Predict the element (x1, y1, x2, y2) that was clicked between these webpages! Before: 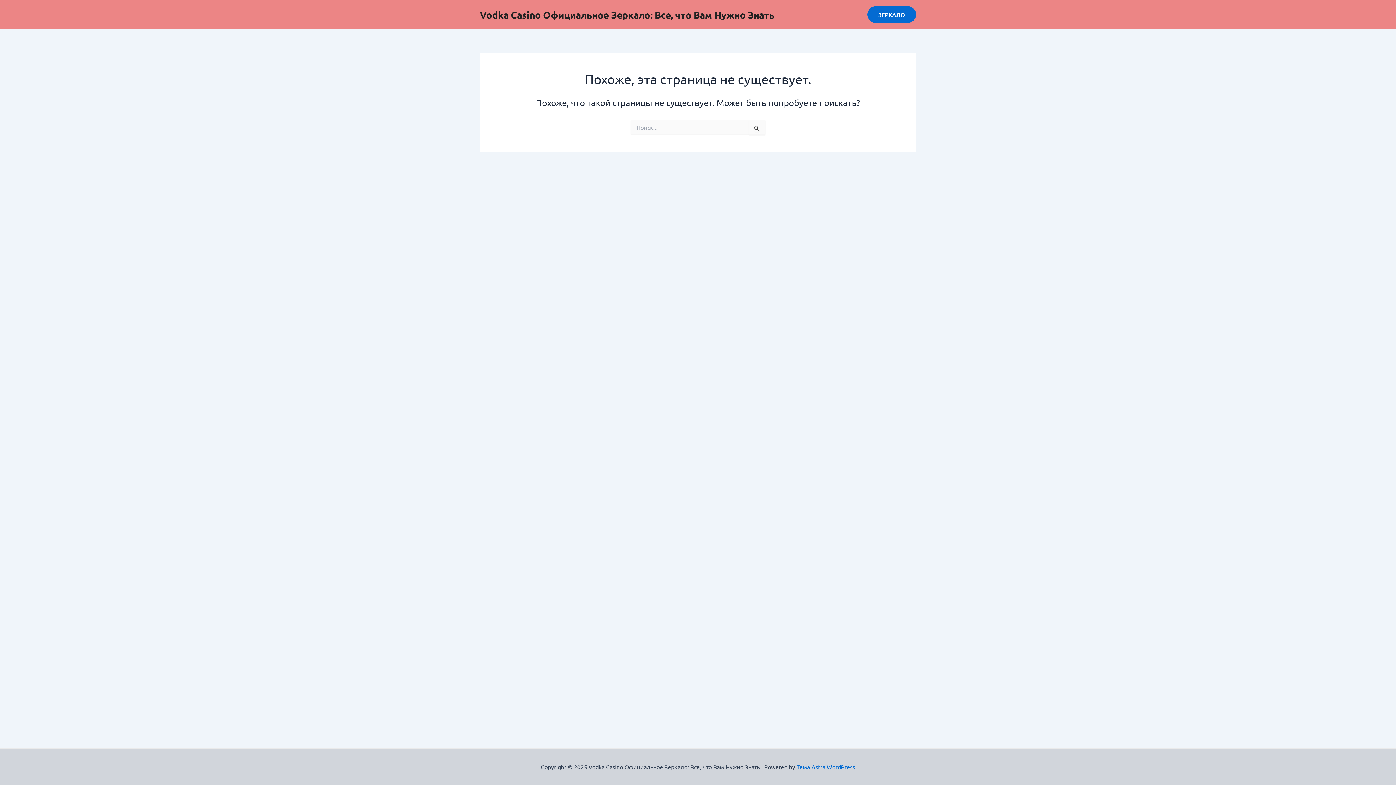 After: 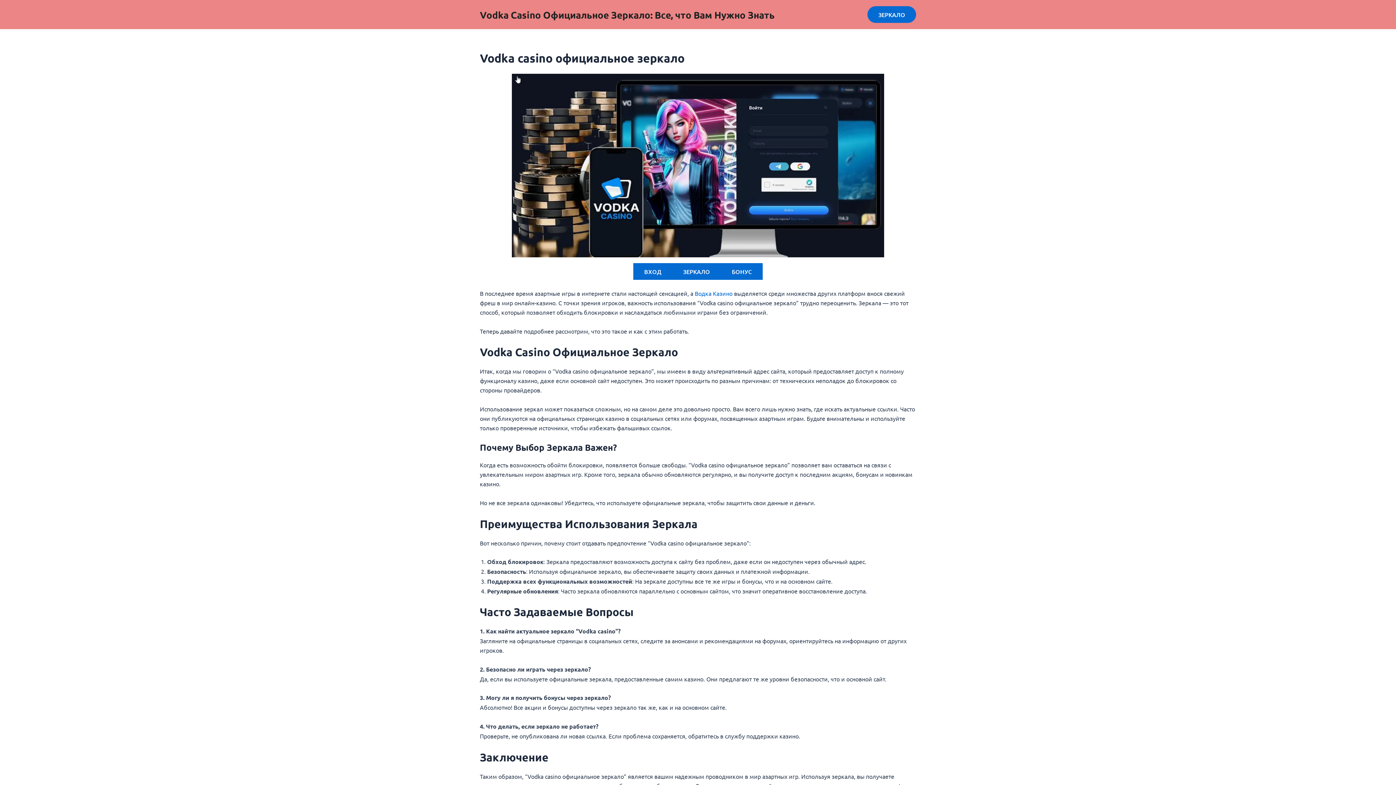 Action: label: Vodka Casino Официальное Зеркало: Все, что Вам Нужно Знать bbox: (480, 8, 774, 20)